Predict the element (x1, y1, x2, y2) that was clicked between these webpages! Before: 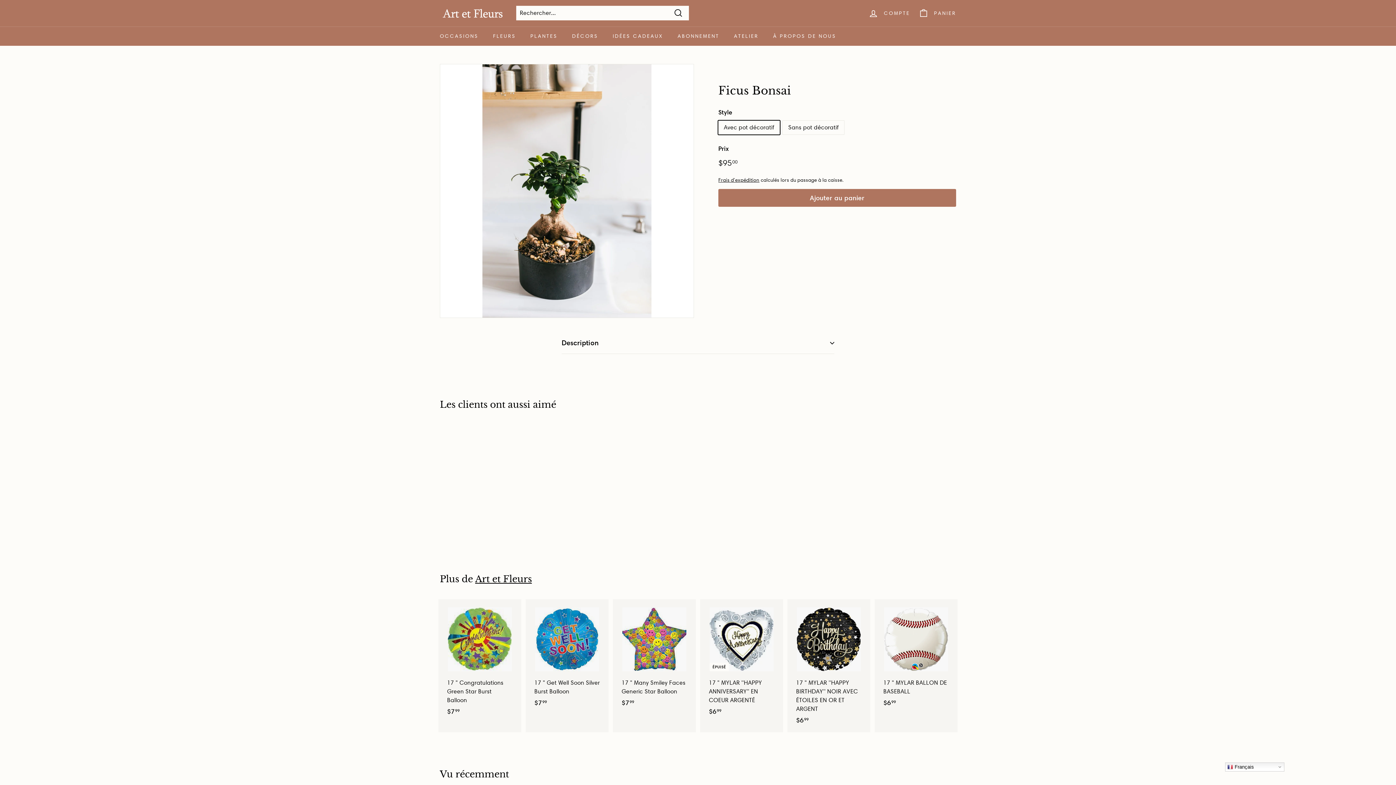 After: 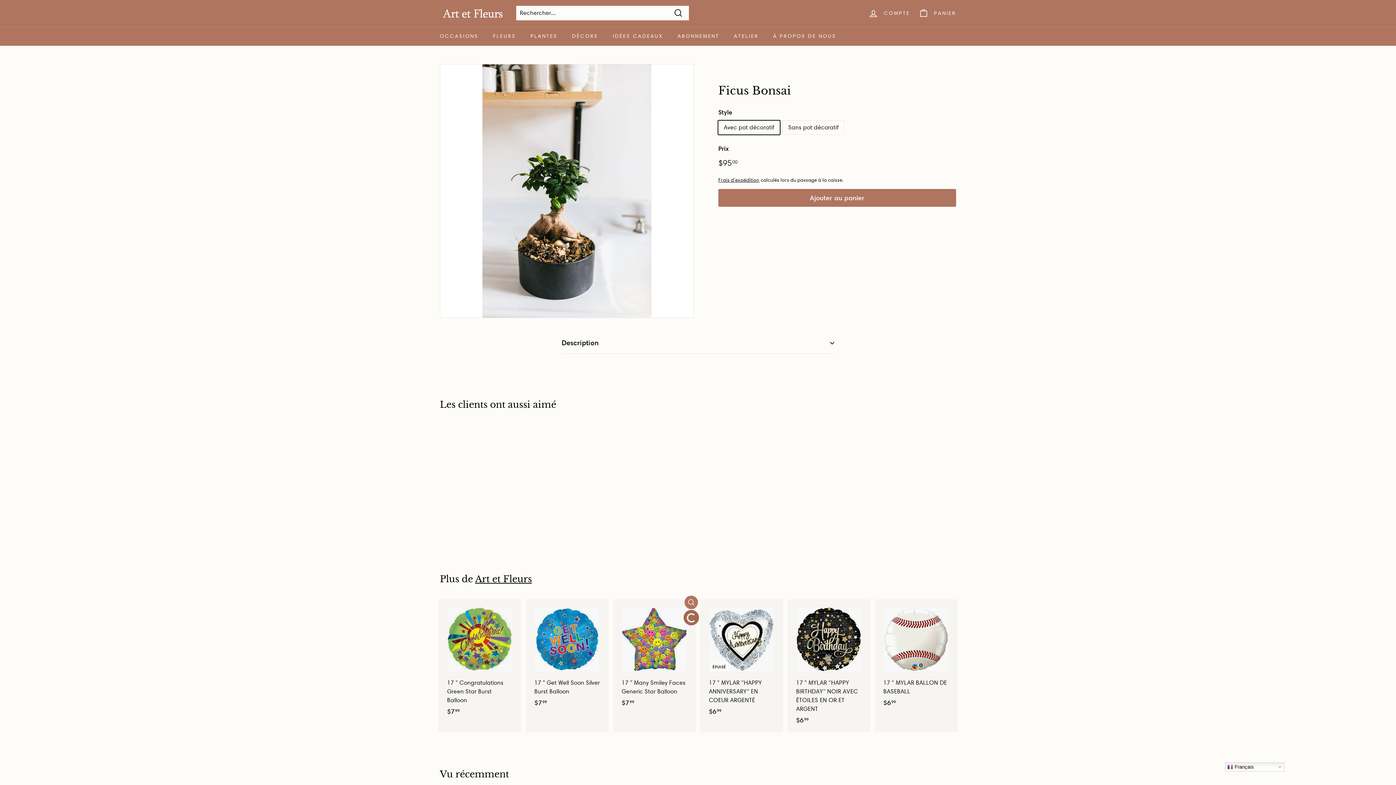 Action: bbox: (684, 612, 698, 626) label: Ajouter au panier